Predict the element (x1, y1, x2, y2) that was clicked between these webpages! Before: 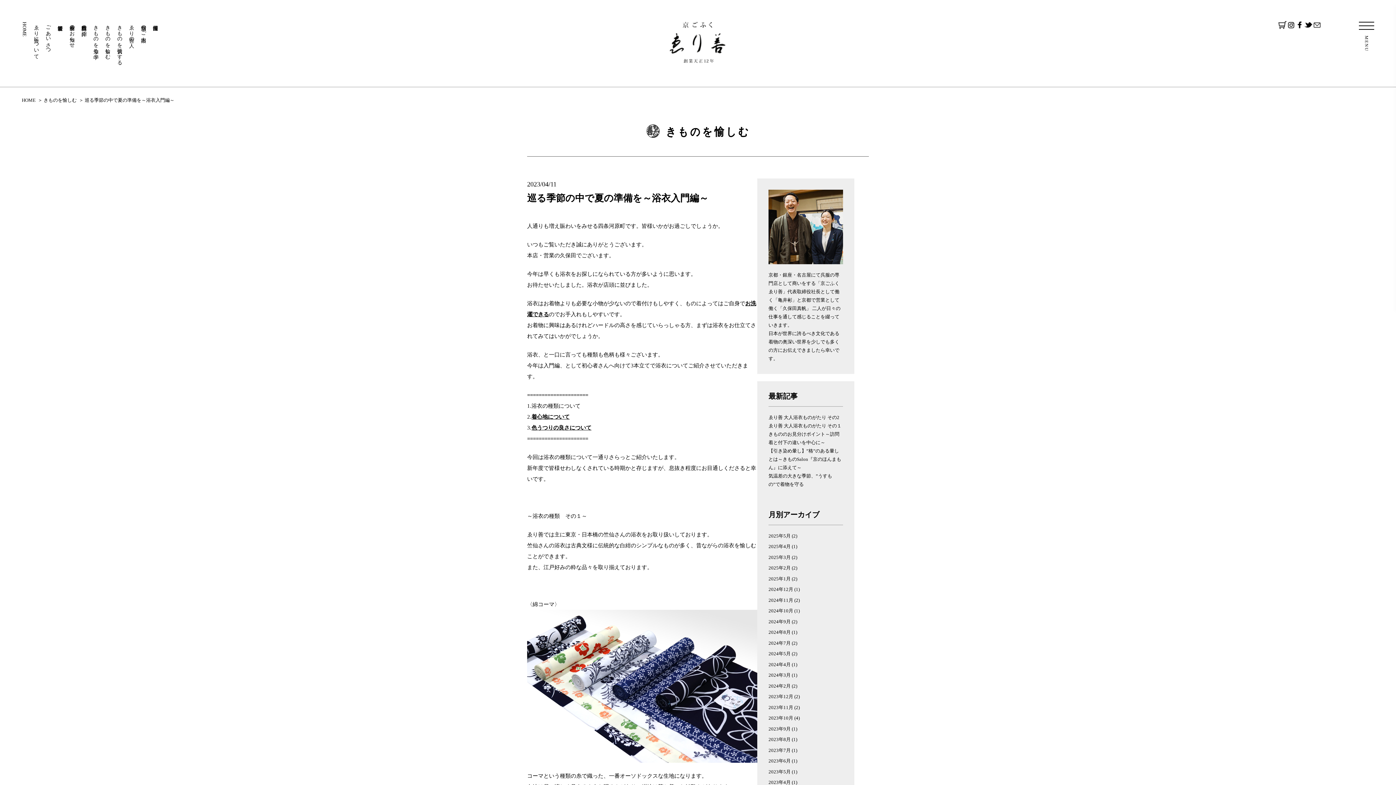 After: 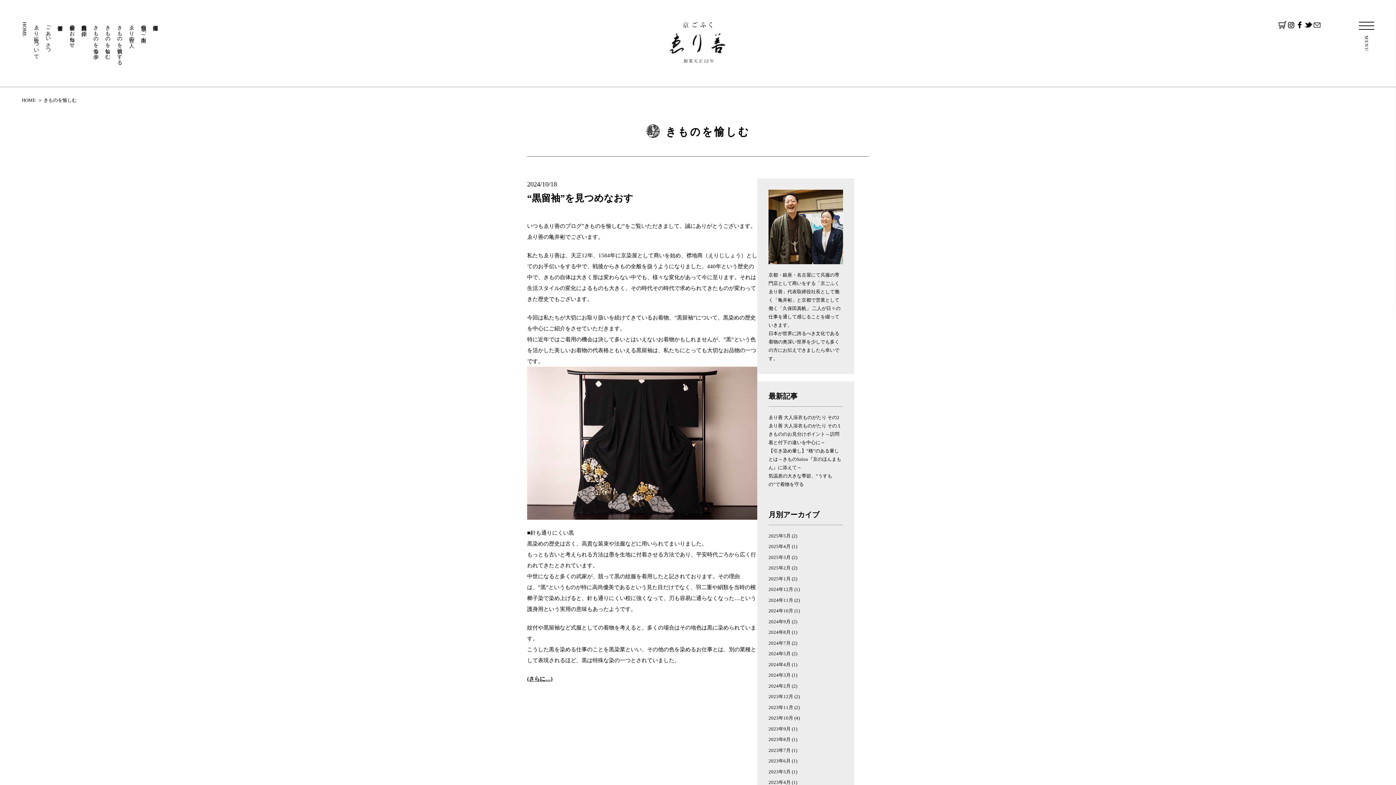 Action: bbox: (768, 608, 793, 613) label: 2024年10月